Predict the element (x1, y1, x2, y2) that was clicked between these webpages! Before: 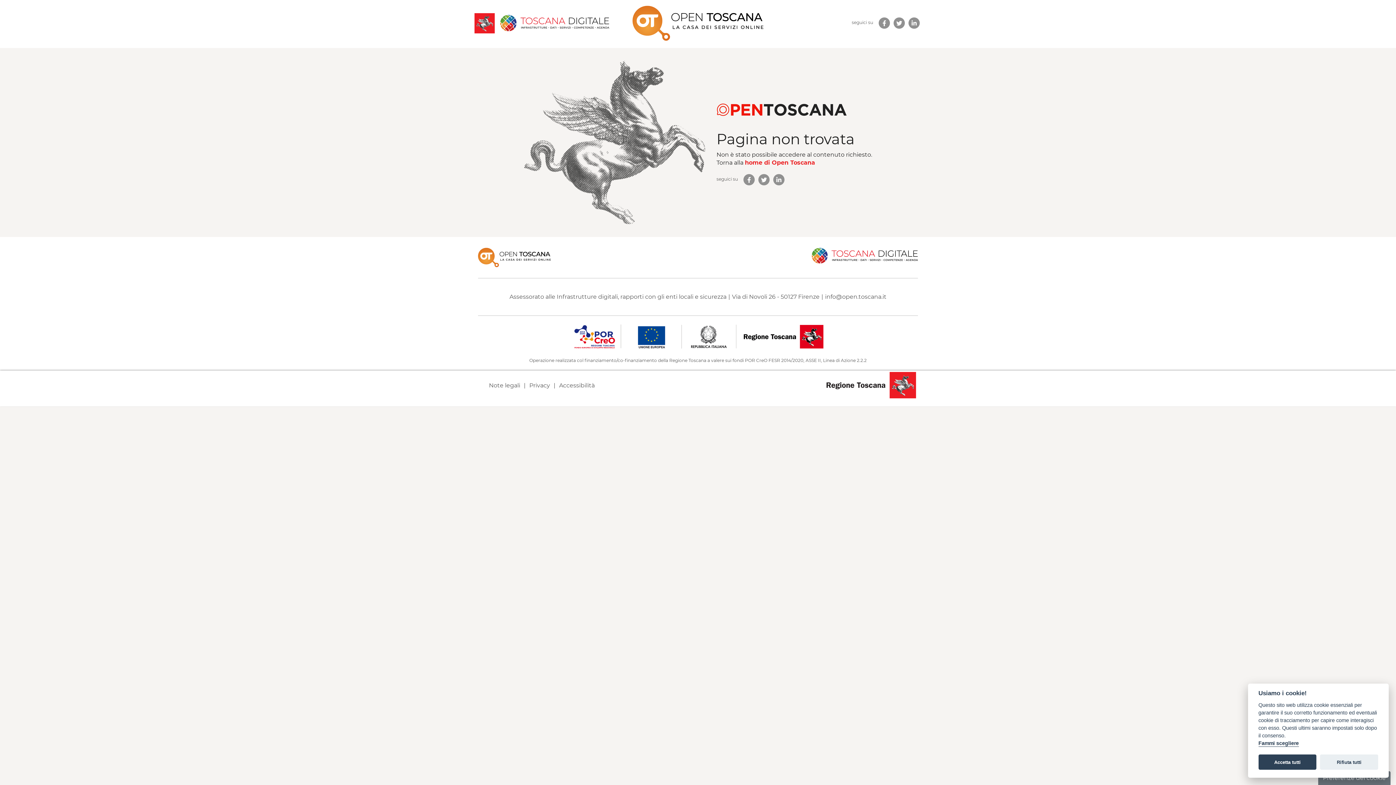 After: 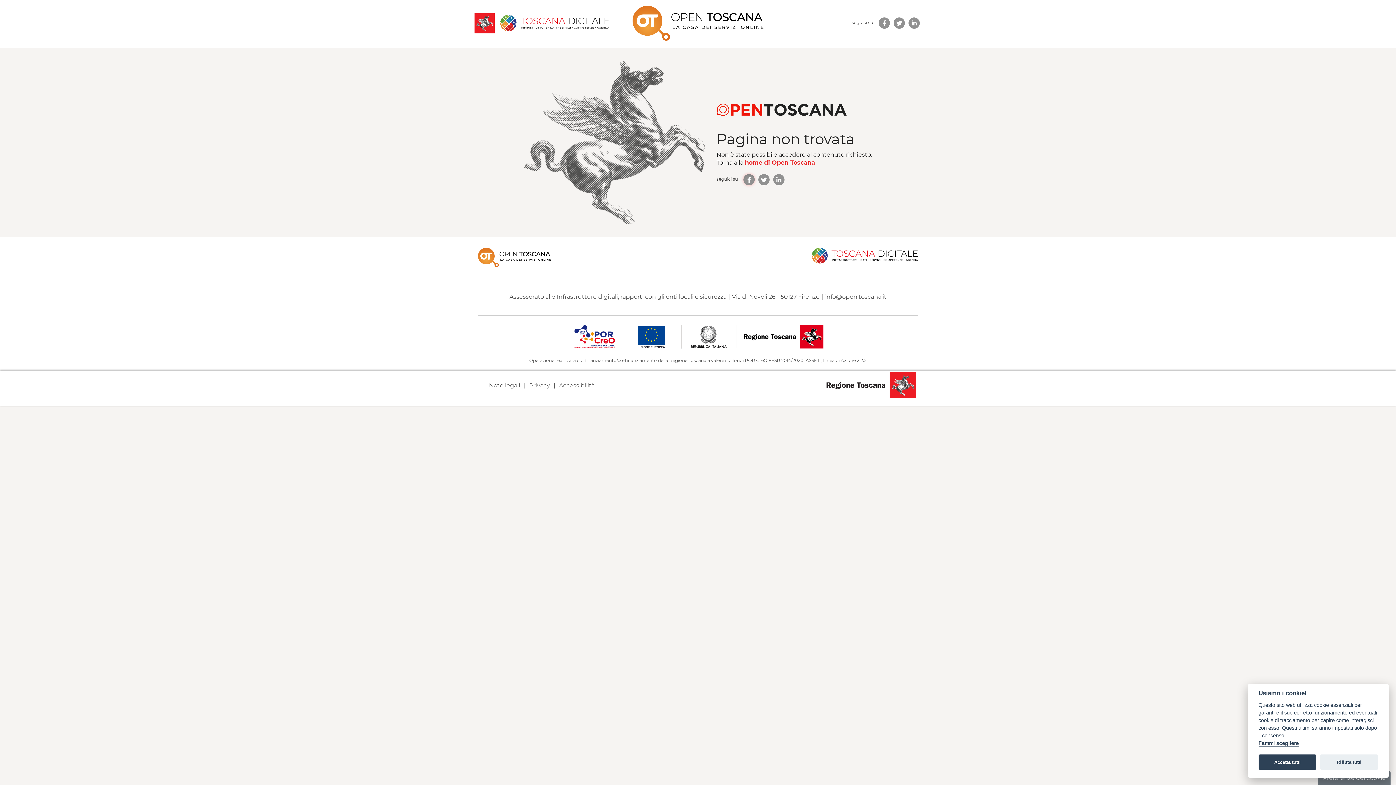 Action: bbox: (743, 174, 754, 185)